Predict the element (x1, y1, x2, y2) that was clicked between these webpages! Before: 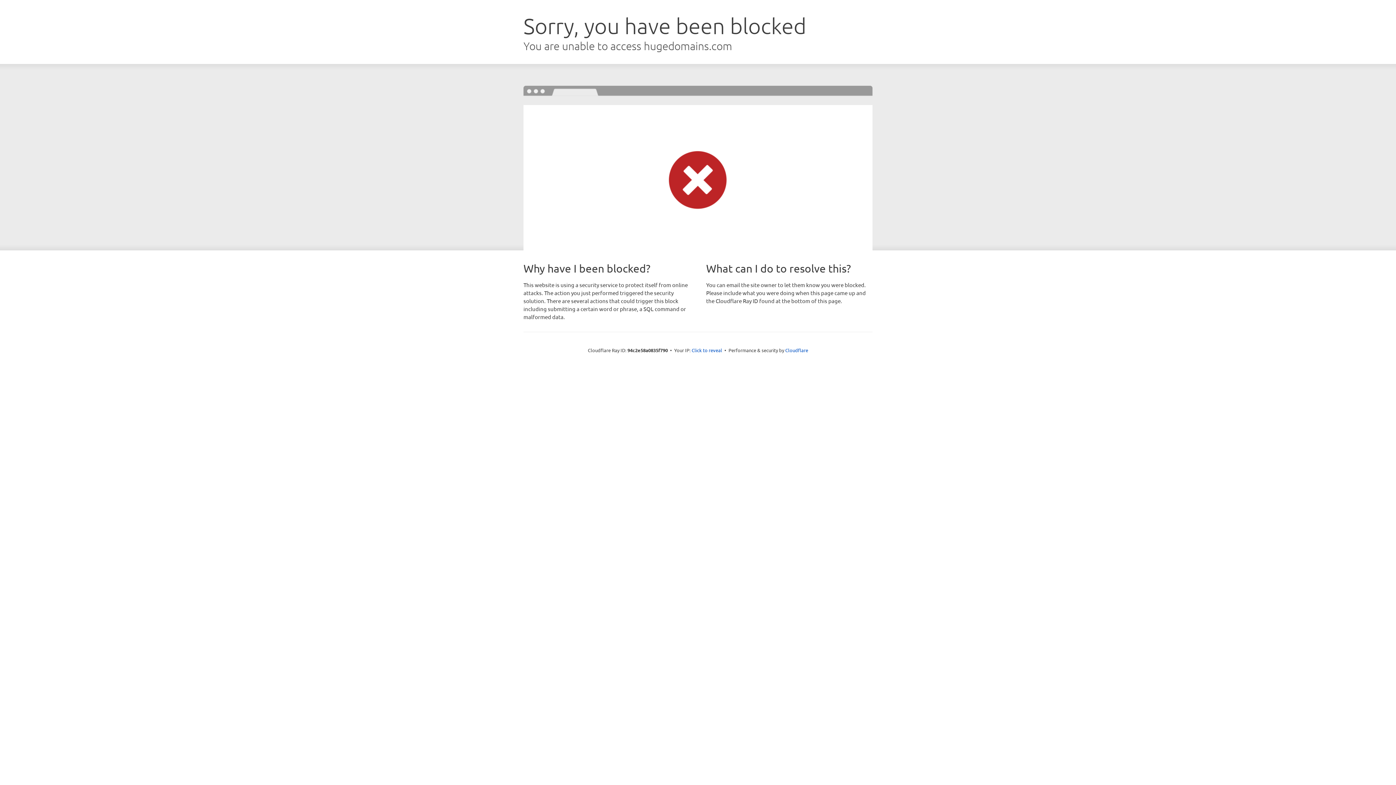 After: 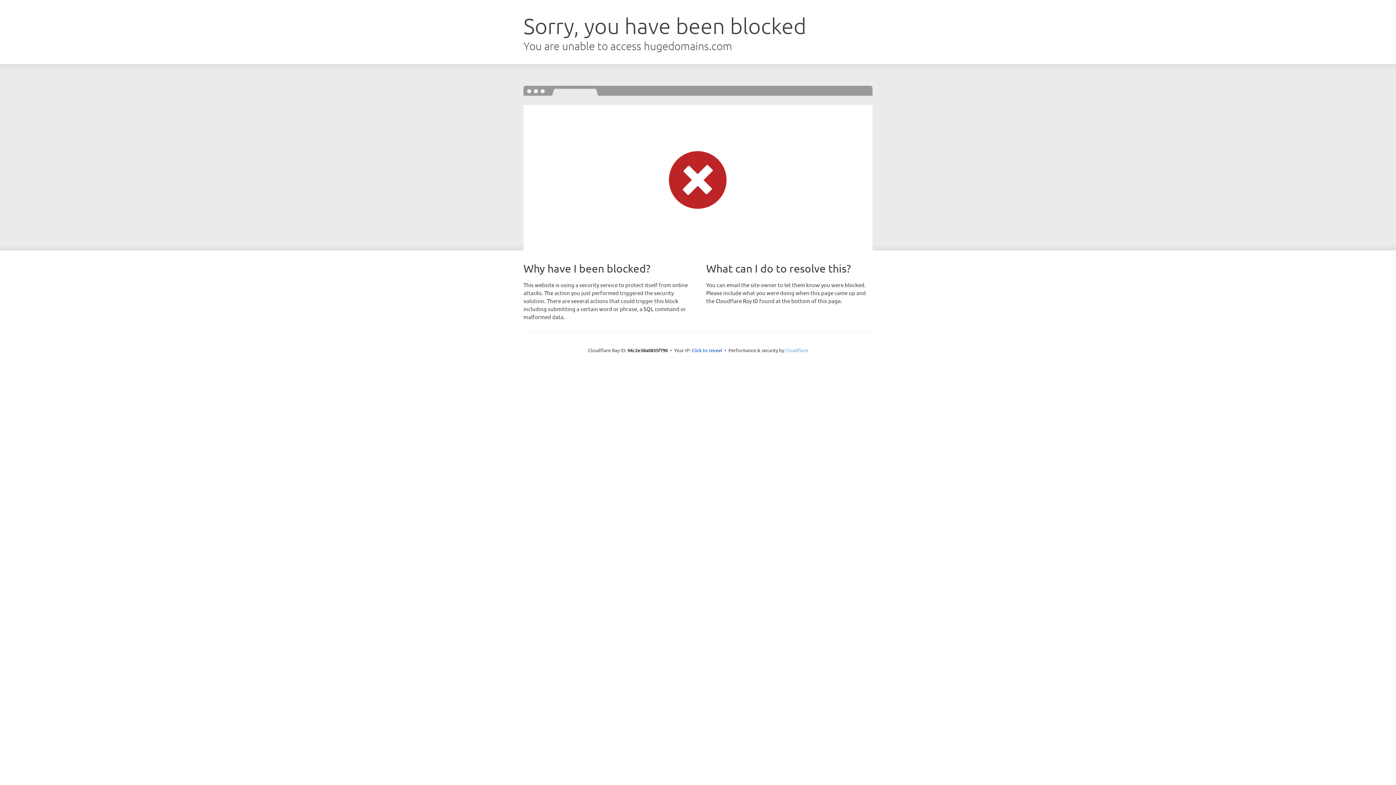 Action: label: Cloudflare bbox: (785, 347, 808, 353)